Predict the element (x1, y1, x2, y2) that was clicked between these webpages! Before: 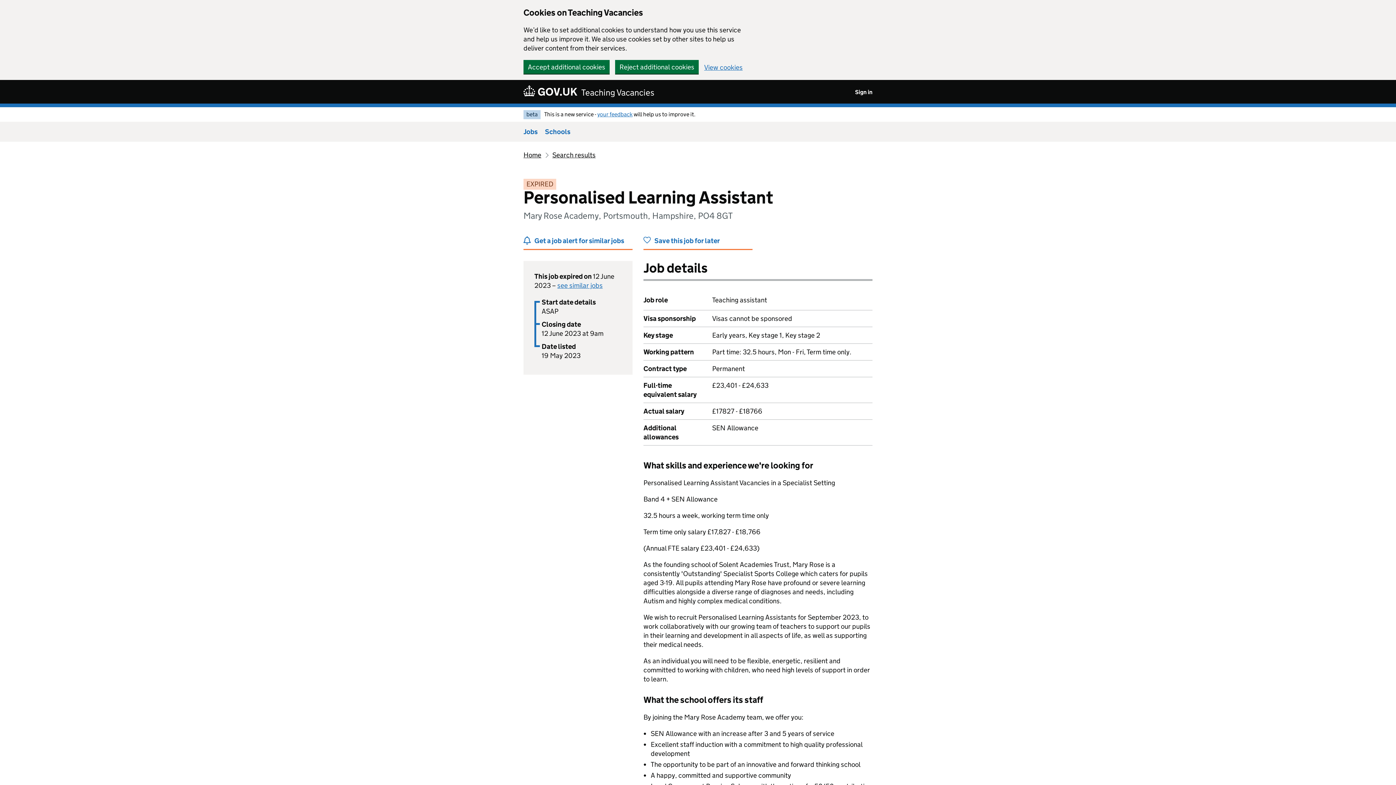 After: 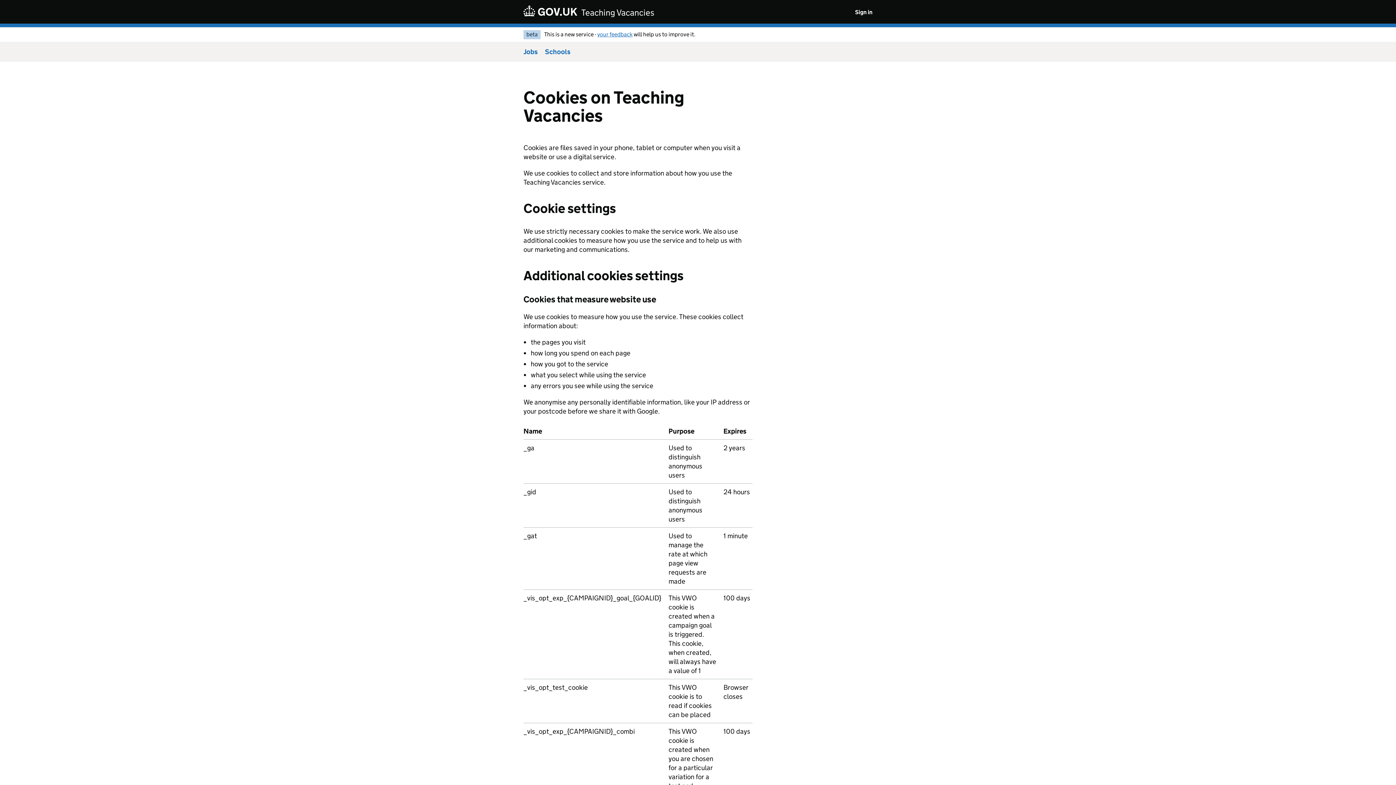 Action: bbox: (704, 63, 742, 70) label: View cookies